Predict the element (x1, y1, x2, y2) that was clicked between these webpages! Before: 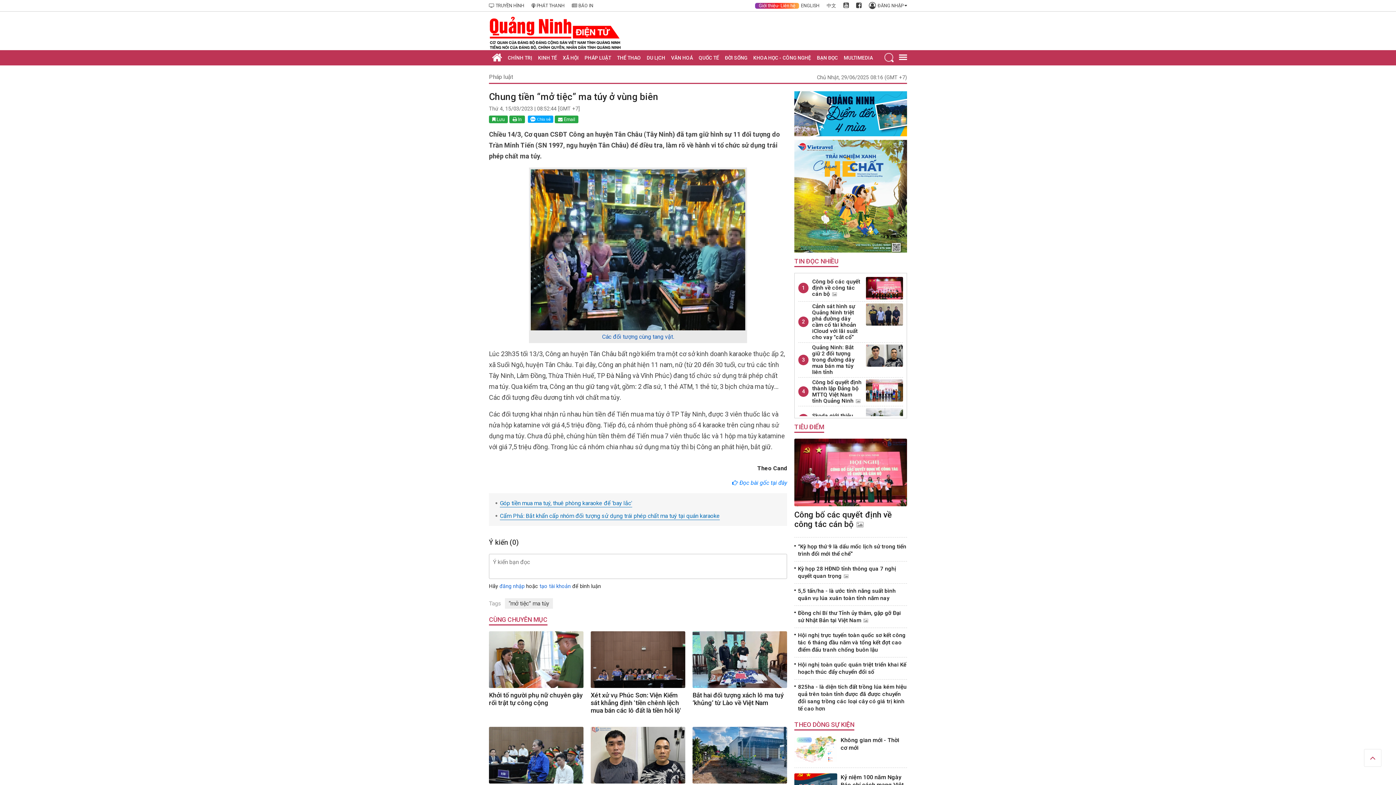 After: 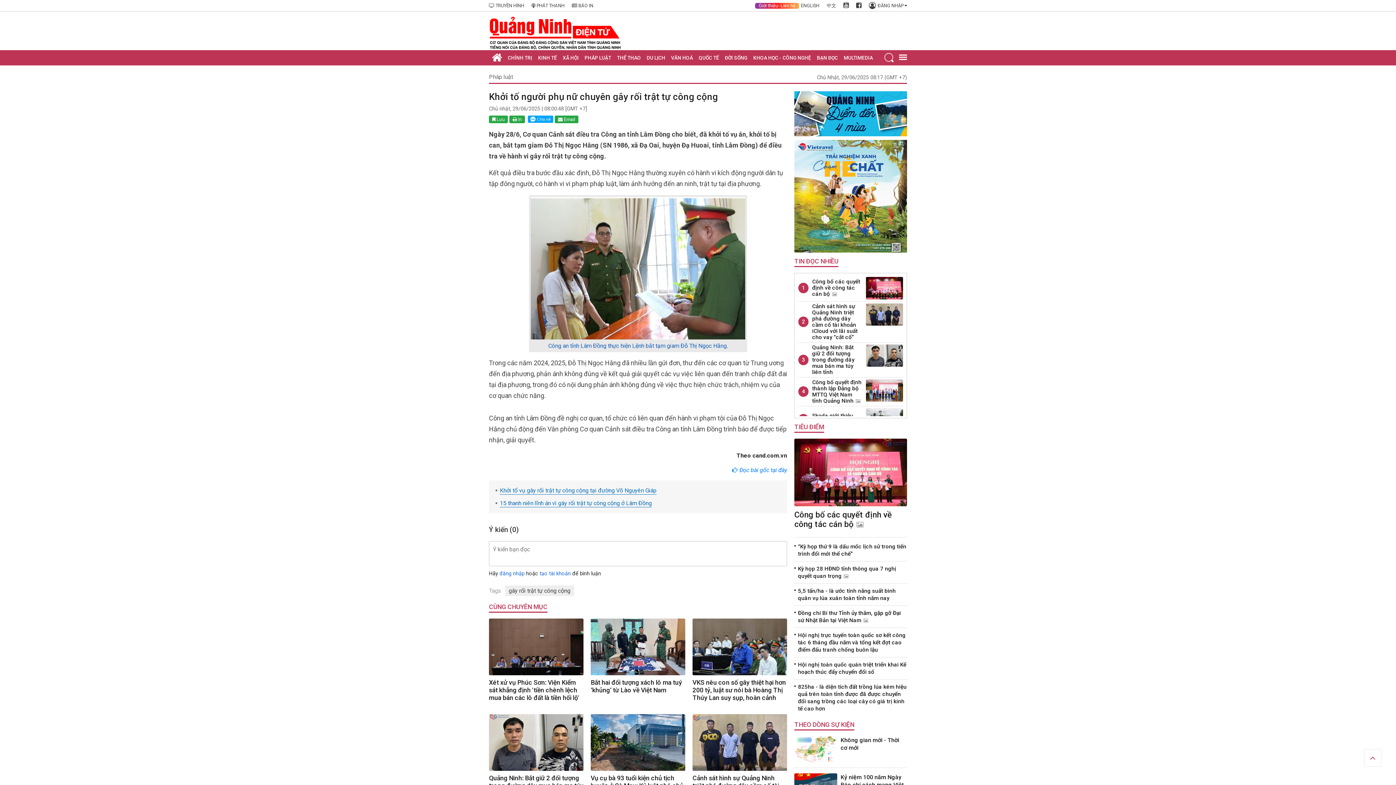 Action: bbox: (489, 656, 583, 662)